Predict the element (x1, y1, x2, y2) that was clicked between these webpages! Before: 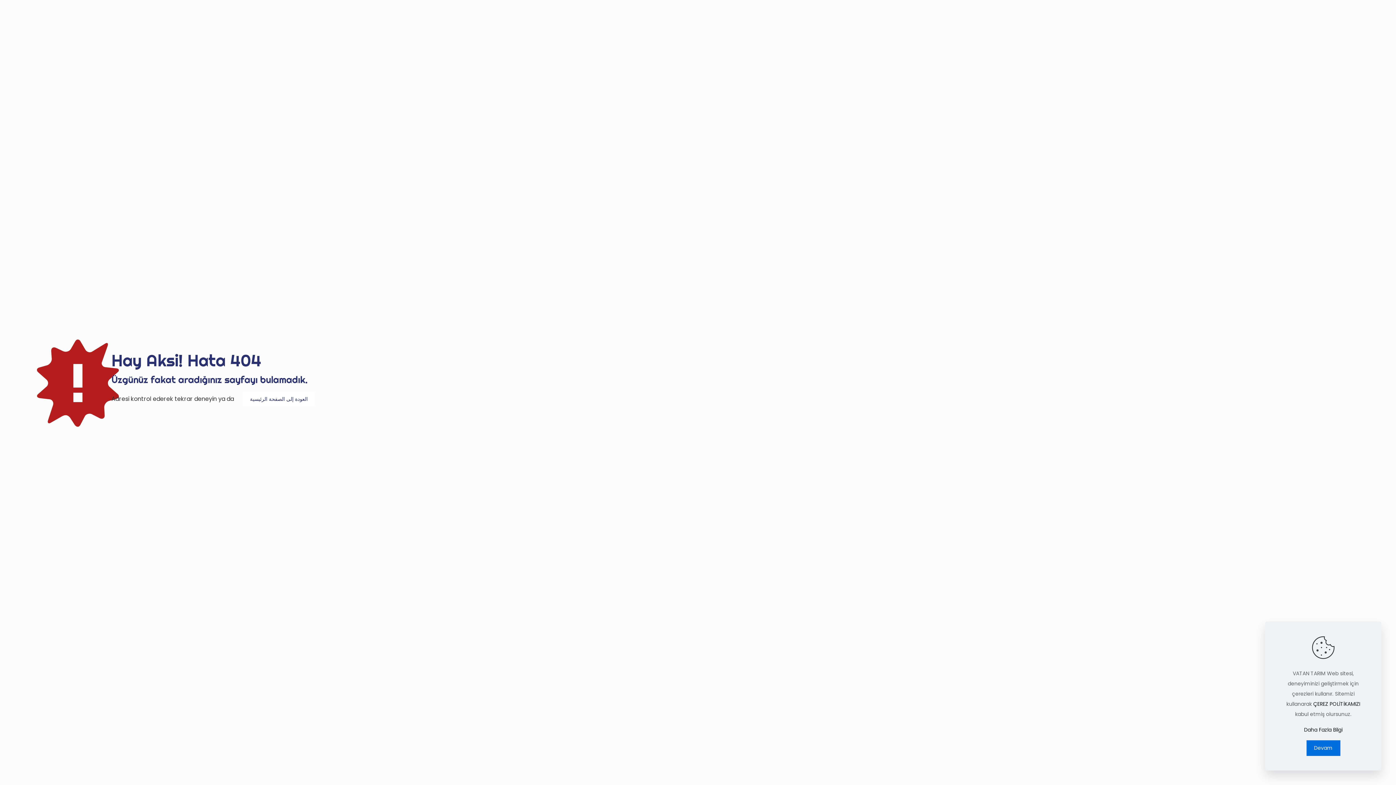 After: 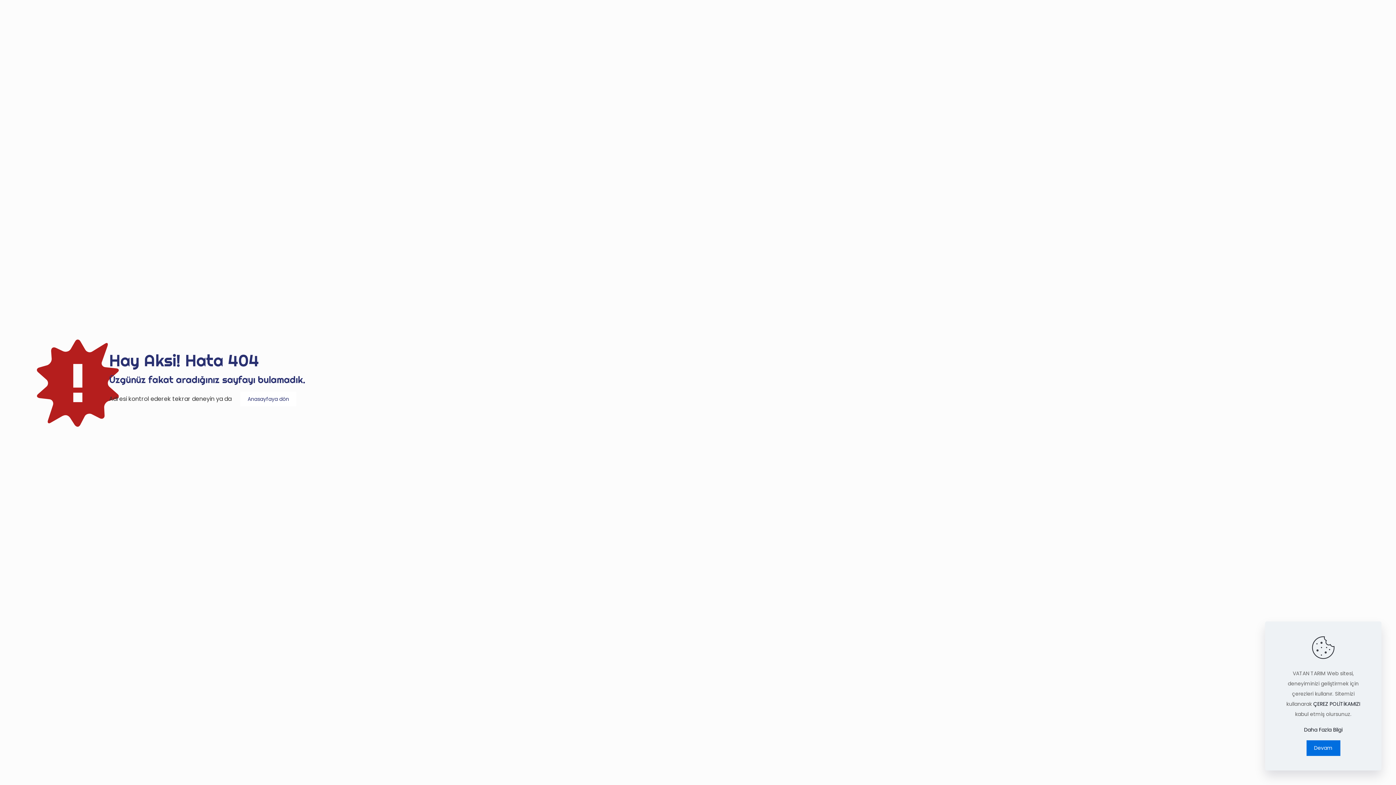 Action: bbox: (1313, 700, 1360, 708) label: ÇEREZ POLİTİKAMIZI